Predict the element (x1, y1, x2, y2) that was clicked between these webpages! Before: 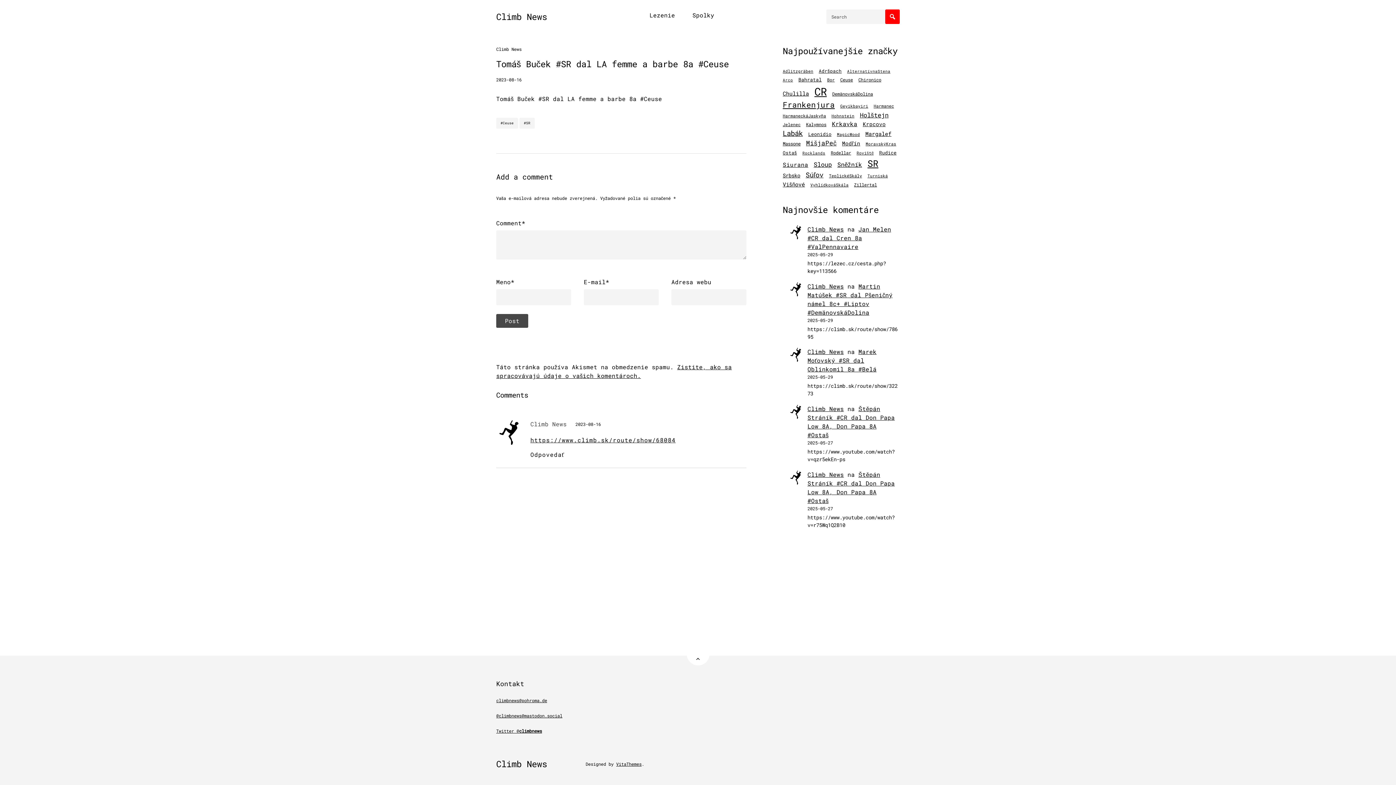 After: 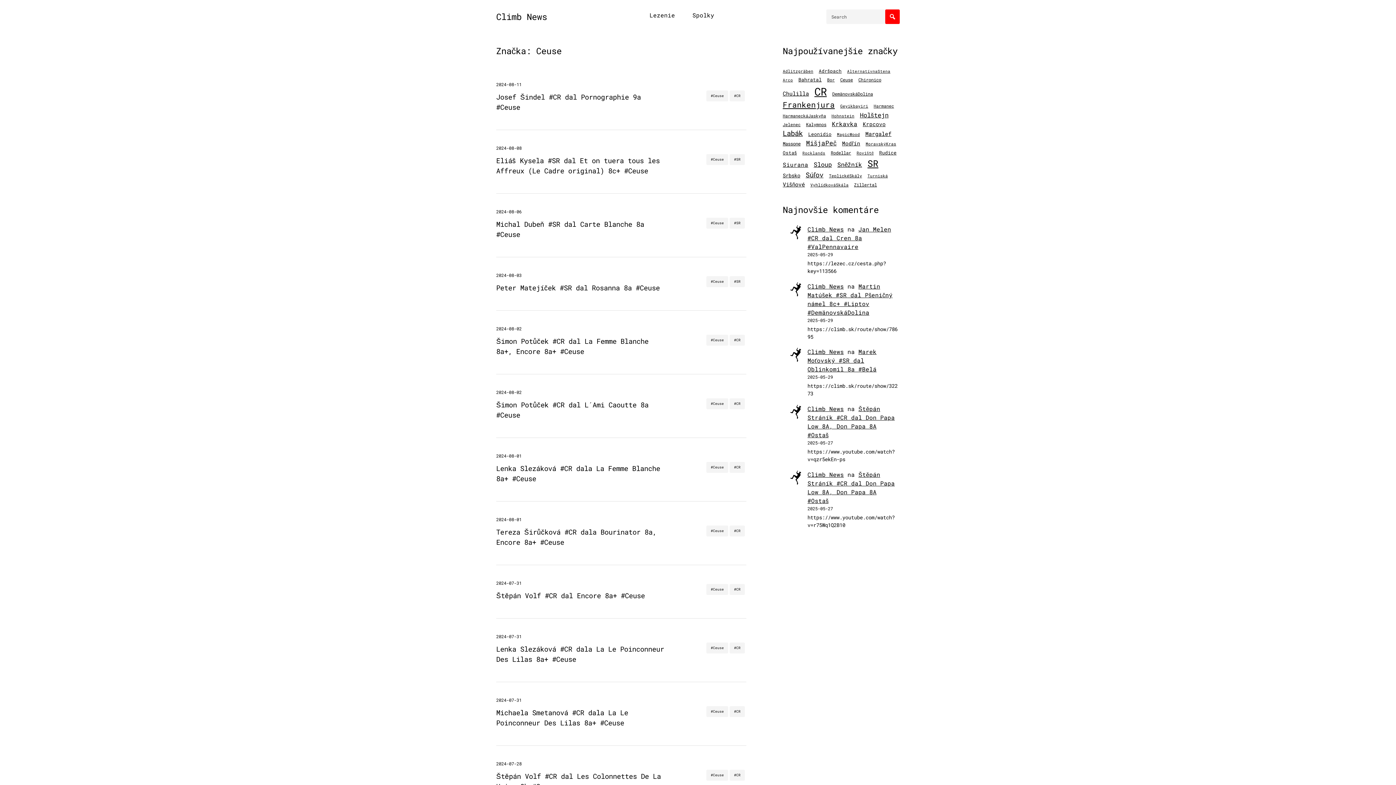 Action: bbox: (840, 76, 853, 82) label: Ceuse (116 položiek)